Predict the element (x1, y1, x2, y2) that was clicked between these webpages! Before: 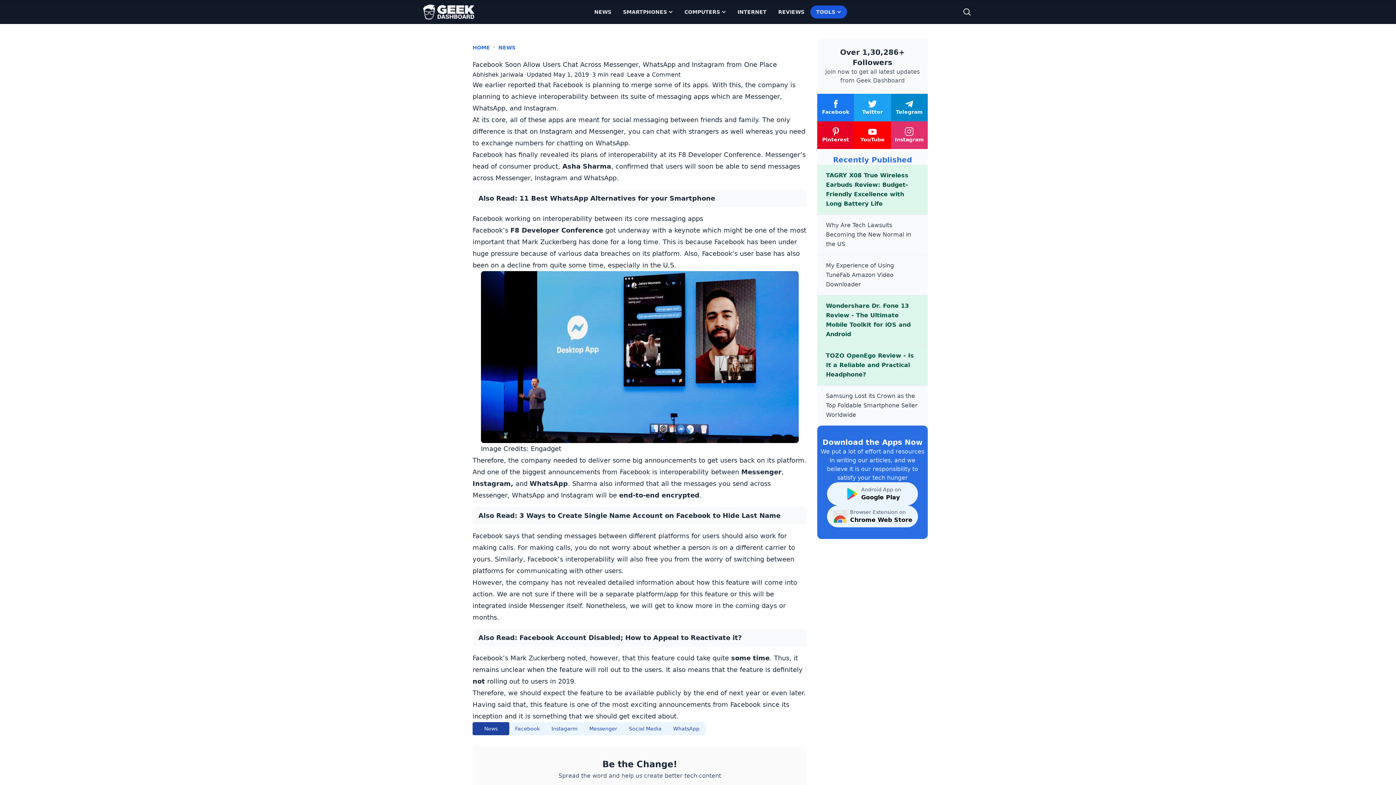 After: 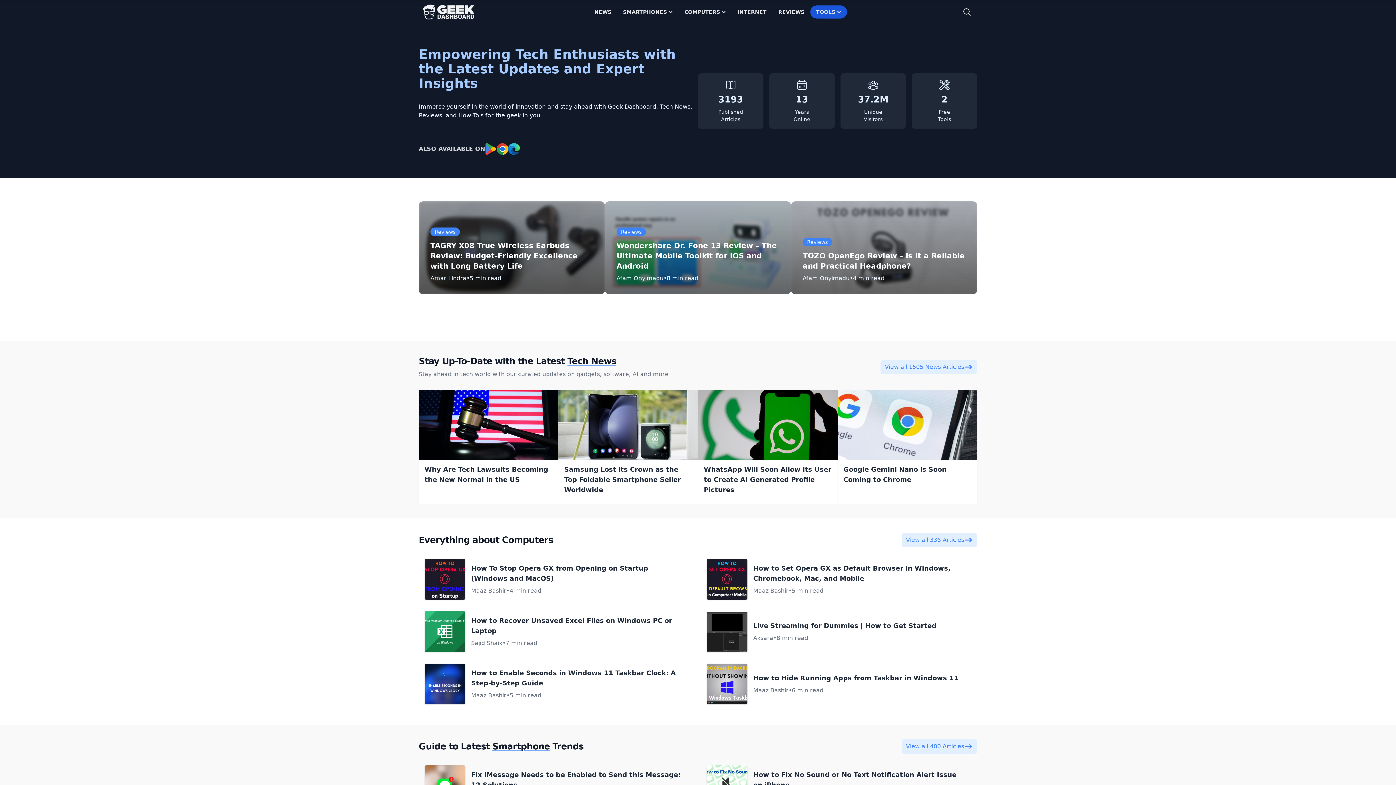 Action: label: HOME bbox: (472, 43, 490, 52)